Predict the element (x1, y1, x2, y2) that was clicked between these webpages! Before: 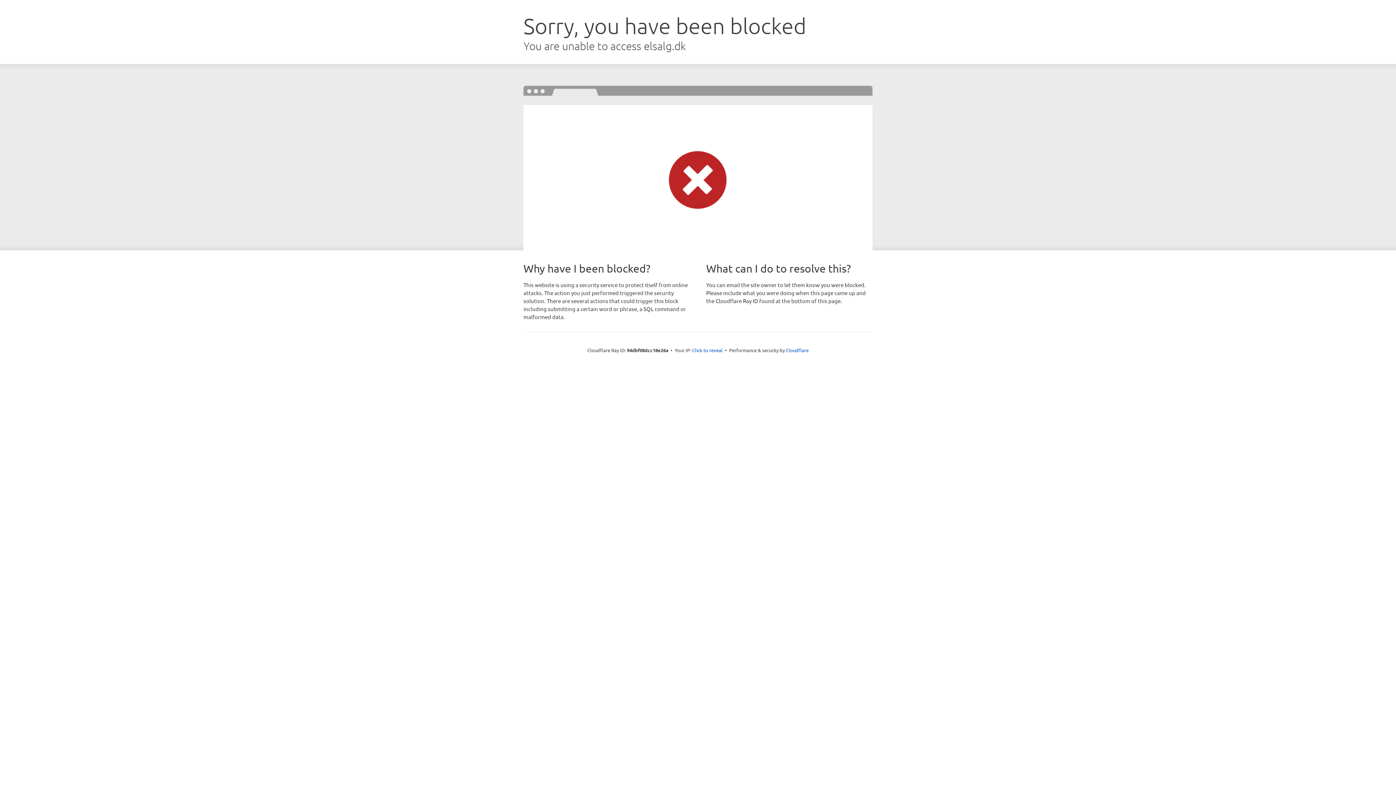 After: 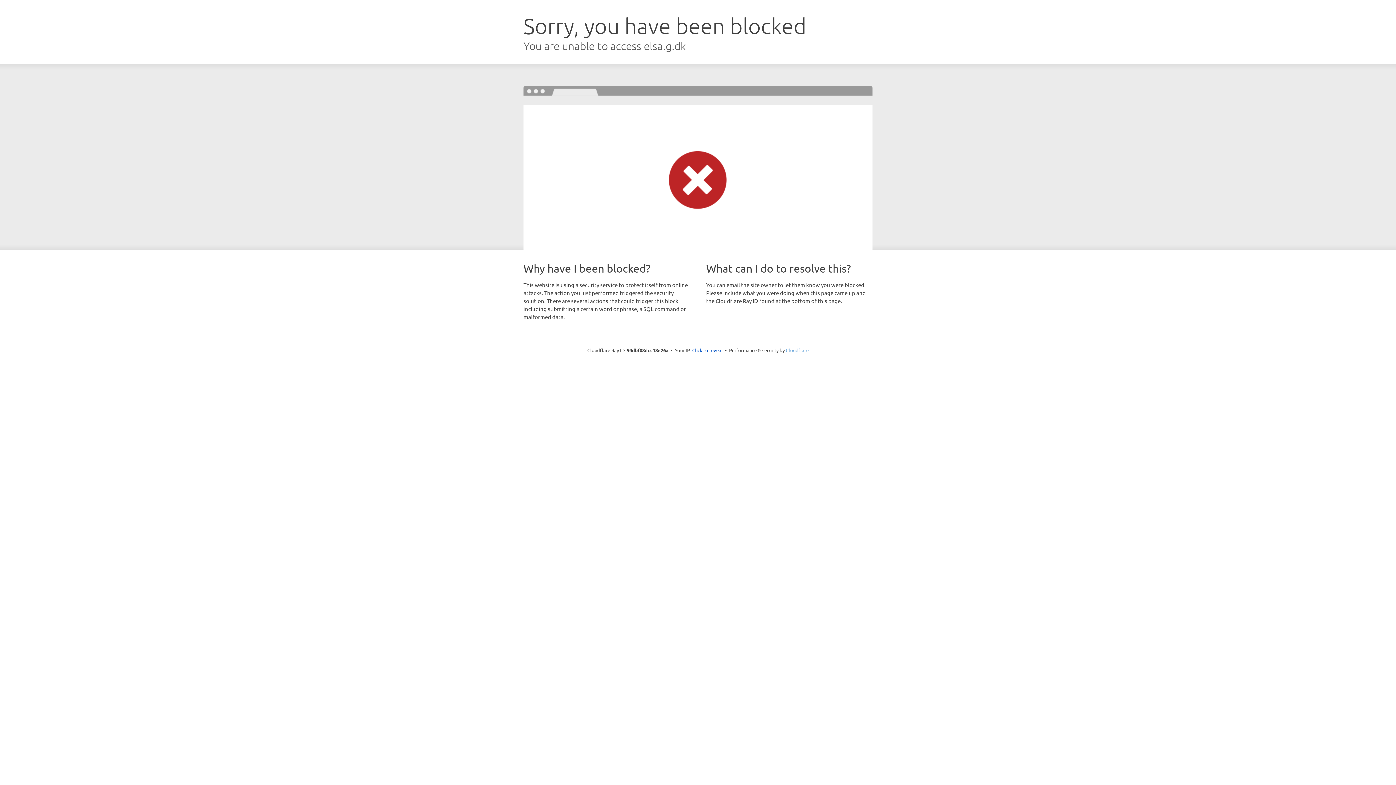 Action: label: Cloudflare bbox: (786, 347, 808, 353)